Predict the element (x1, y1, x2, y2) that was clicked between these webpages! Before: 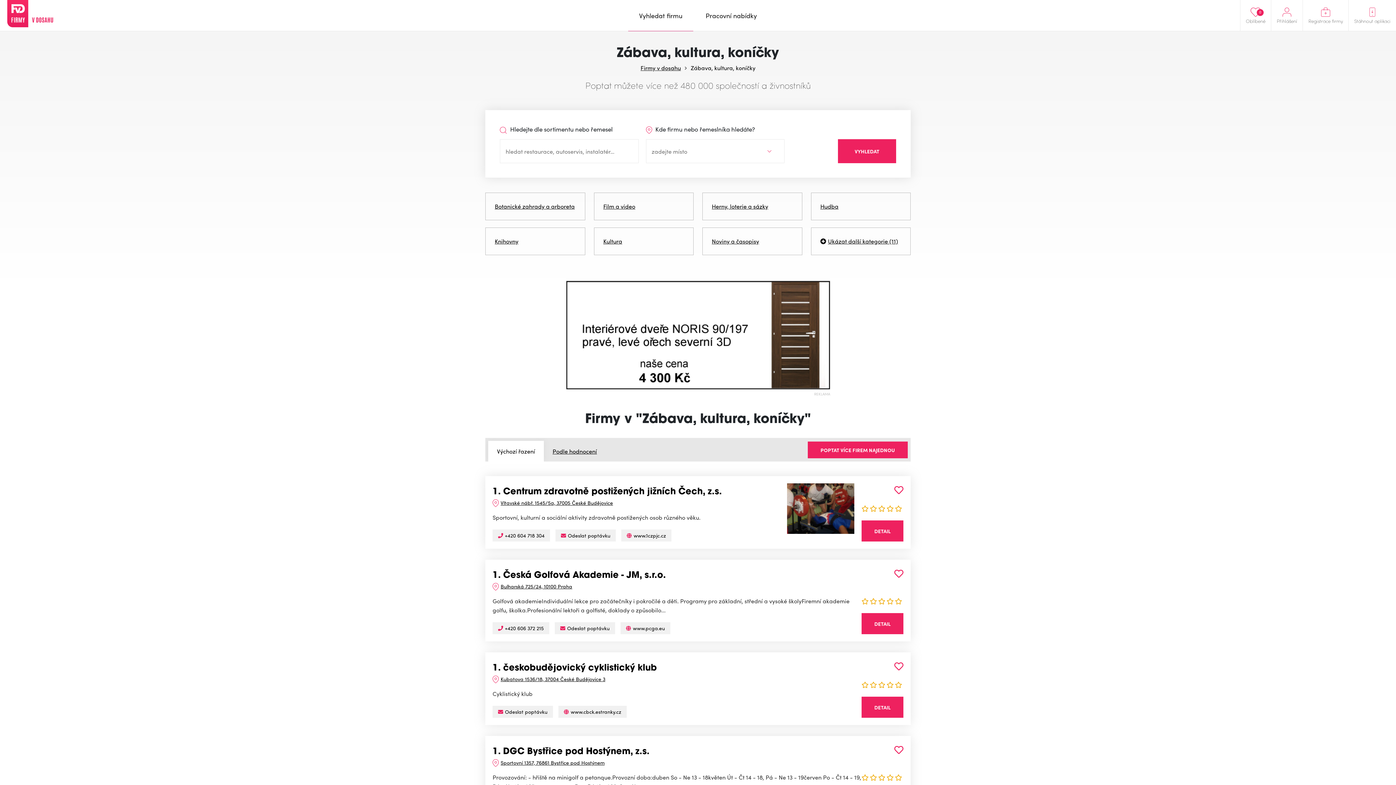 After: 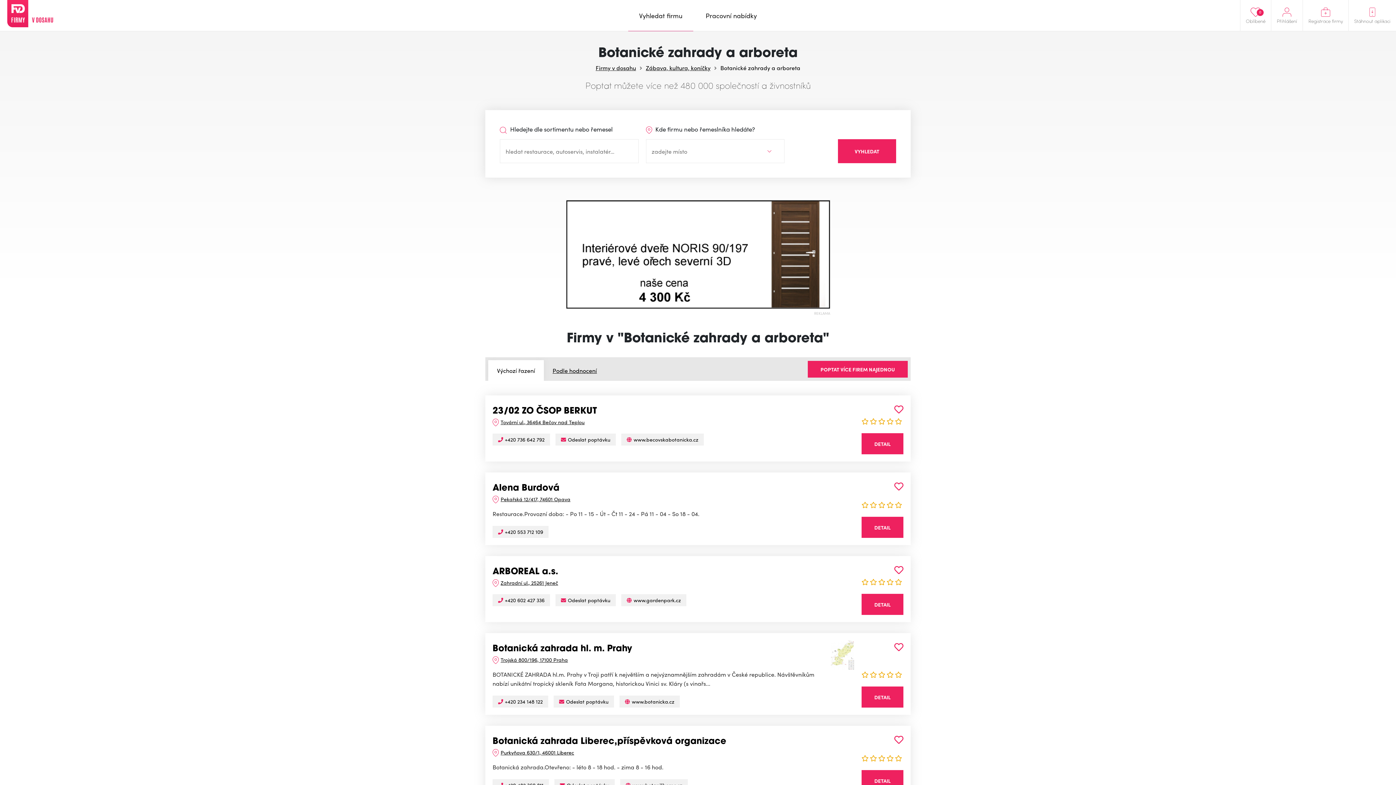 Action: bbox: (485, 192, 585, 220) label: Botanické zahrady a arboreta